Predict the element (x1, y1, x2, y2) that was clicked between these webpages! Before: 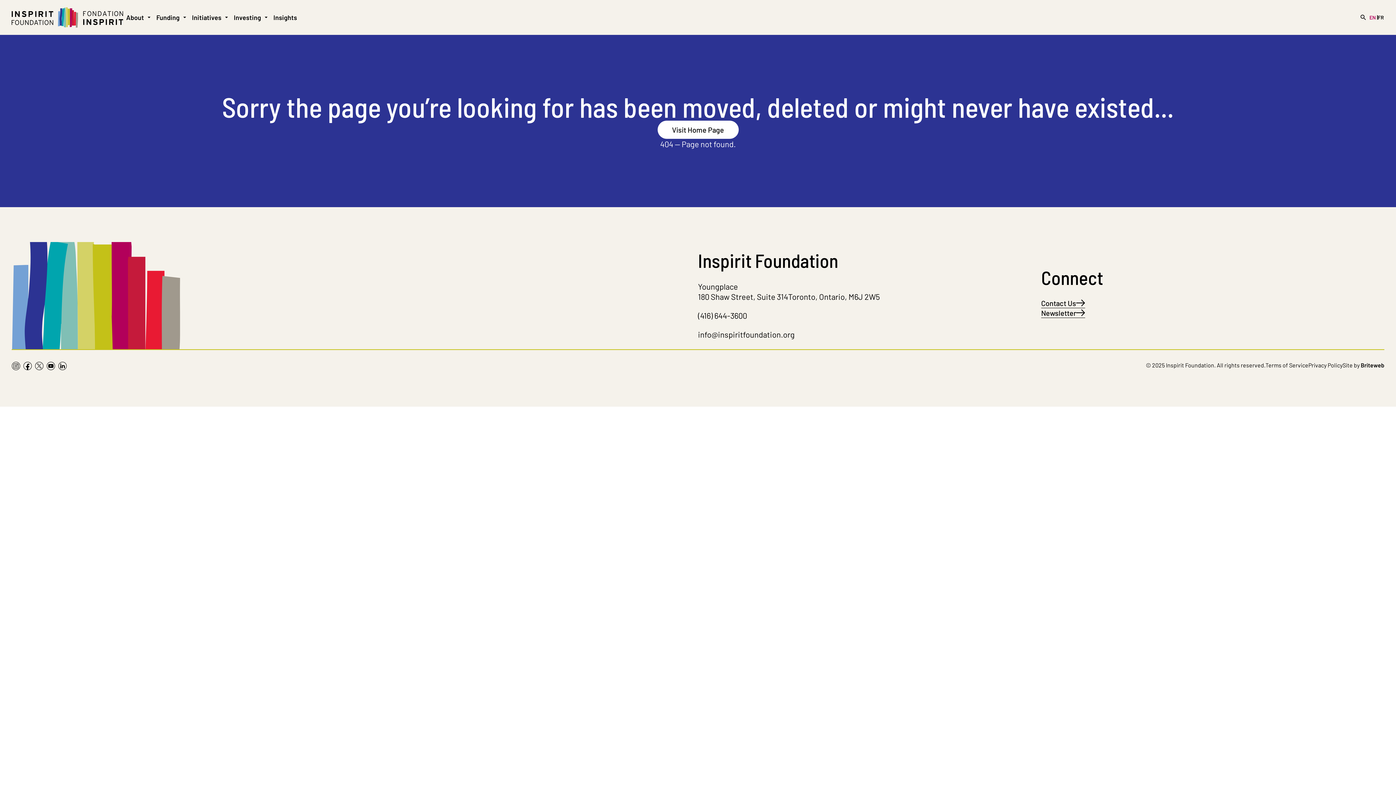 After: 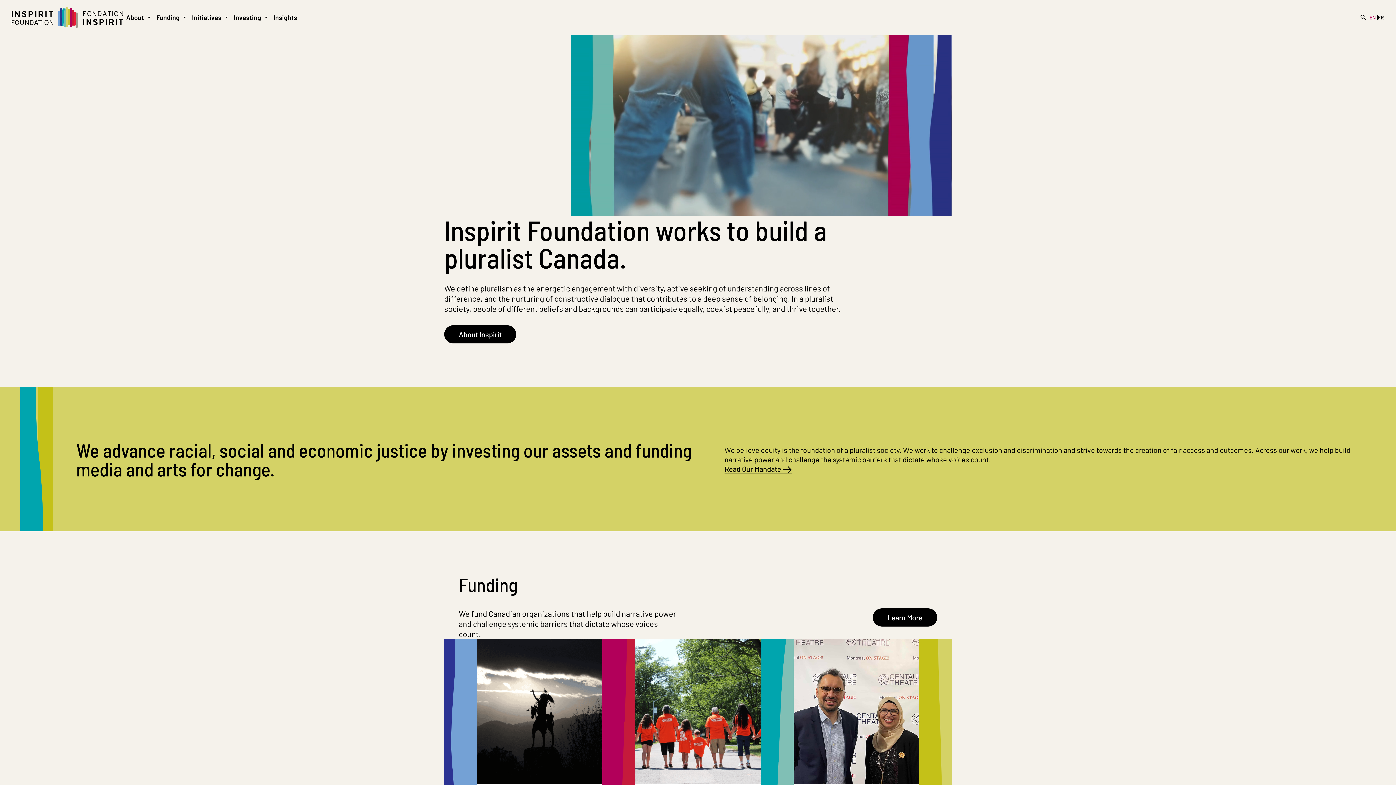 Action: bbox: (657, 120, 738, 138) label: Visit Home Page